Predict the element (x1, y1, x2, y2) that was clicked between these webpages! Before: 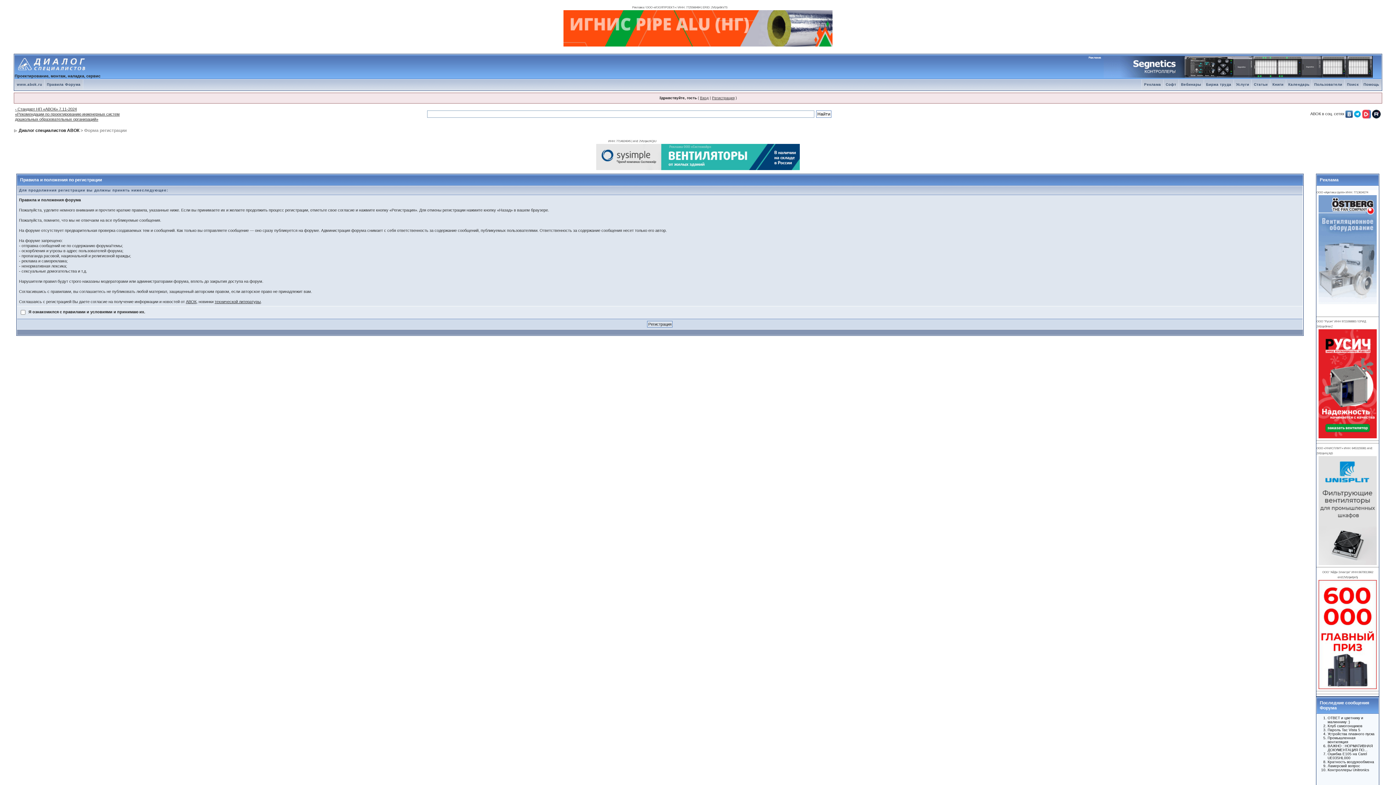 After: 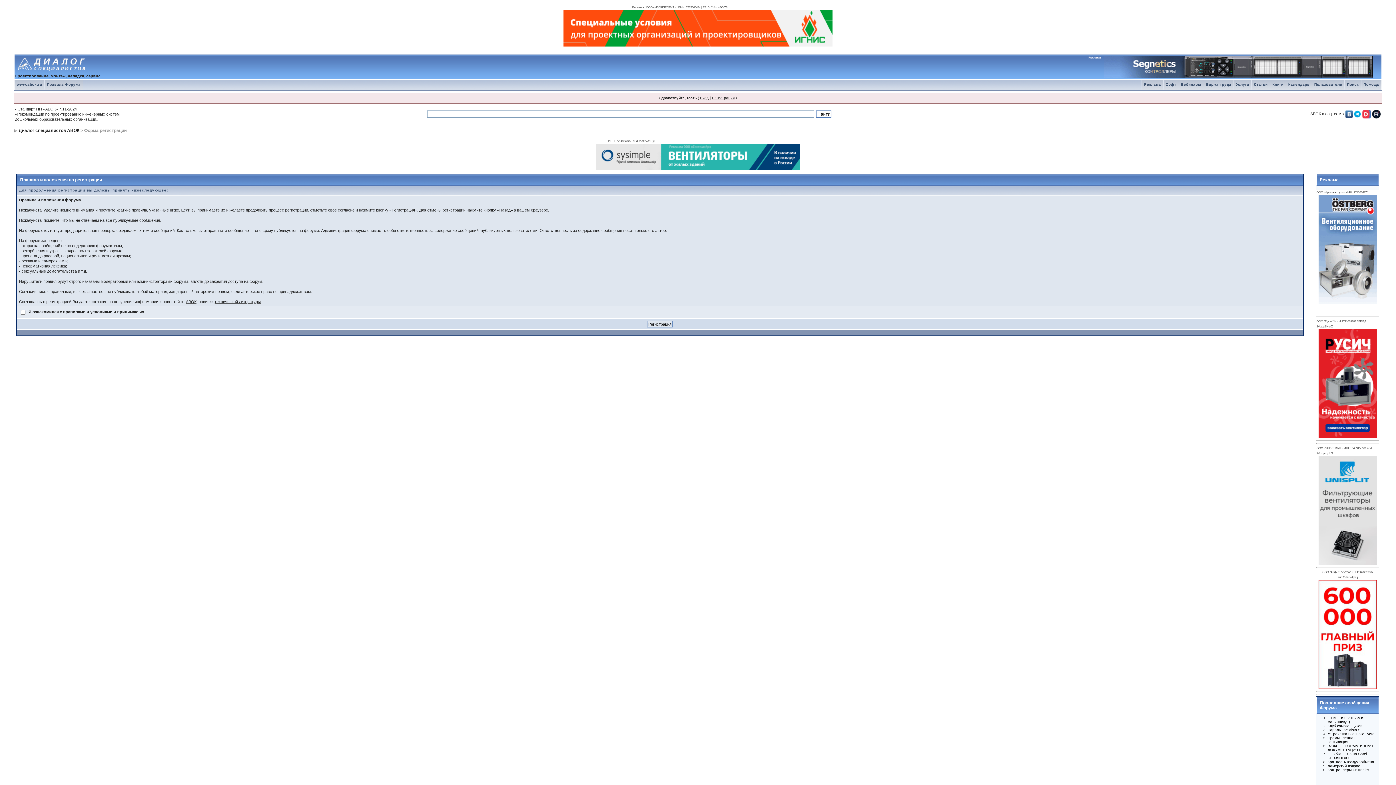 Action: bbox: (596, 154, 799, 158)